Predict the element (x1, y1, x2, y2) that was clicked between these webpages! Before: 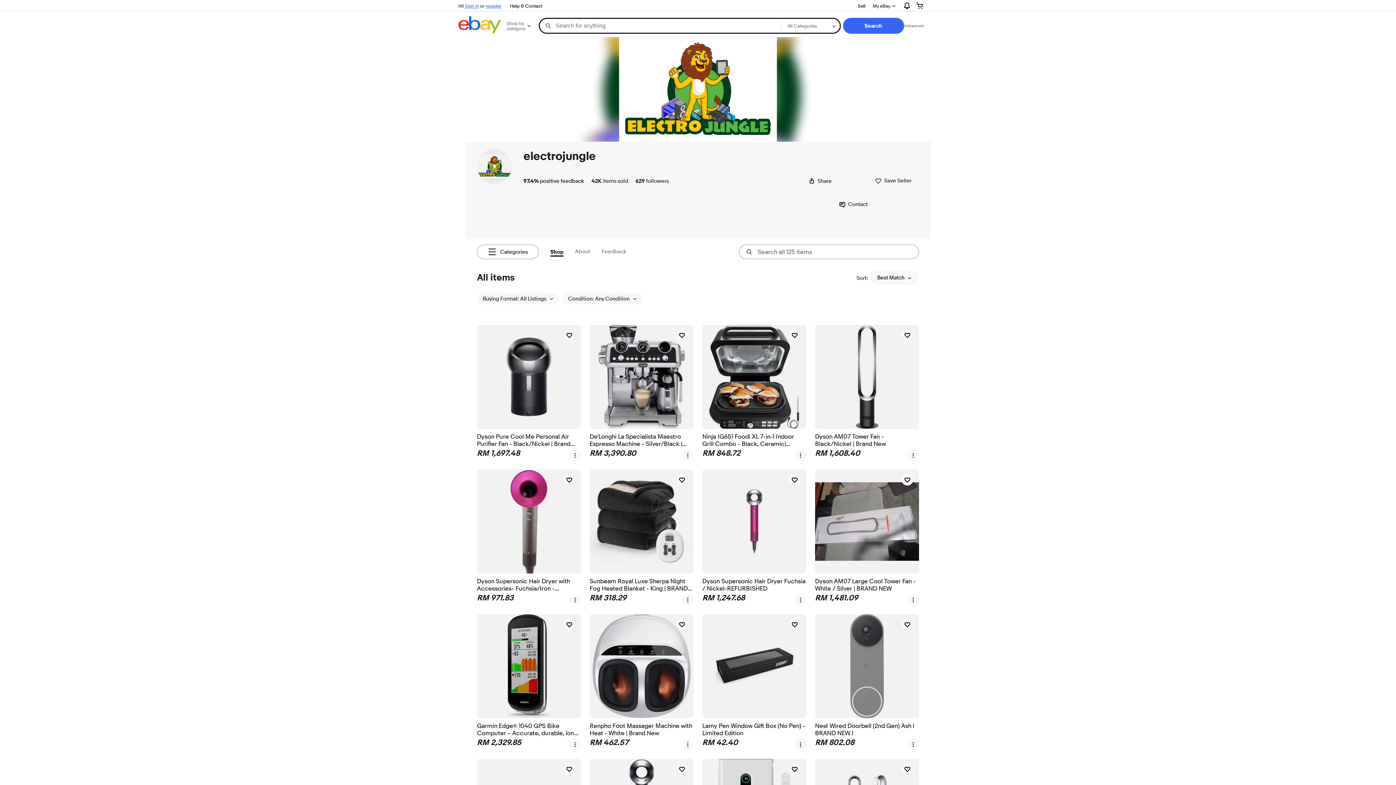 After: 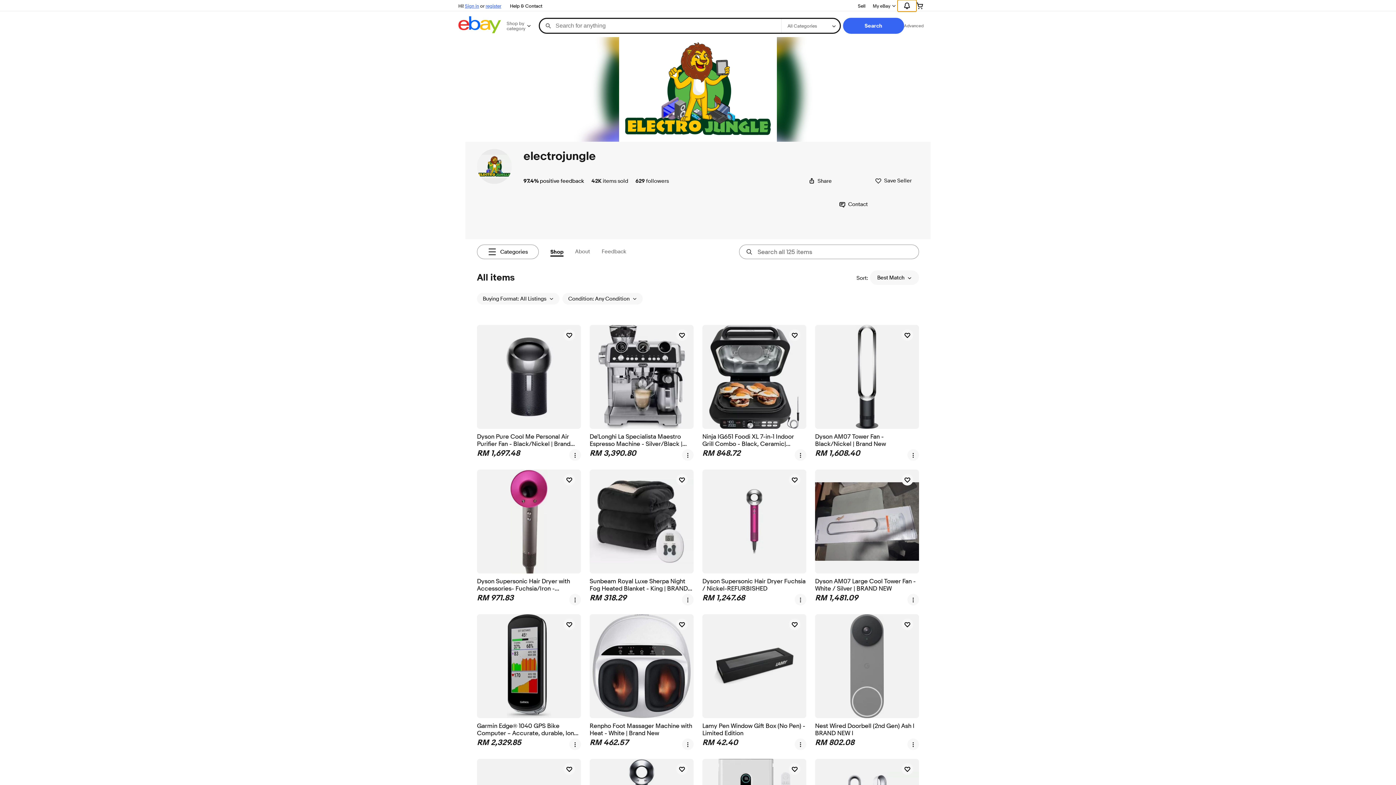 Action: bbox: (897, 0, 916, 11) label: Expand Notifications